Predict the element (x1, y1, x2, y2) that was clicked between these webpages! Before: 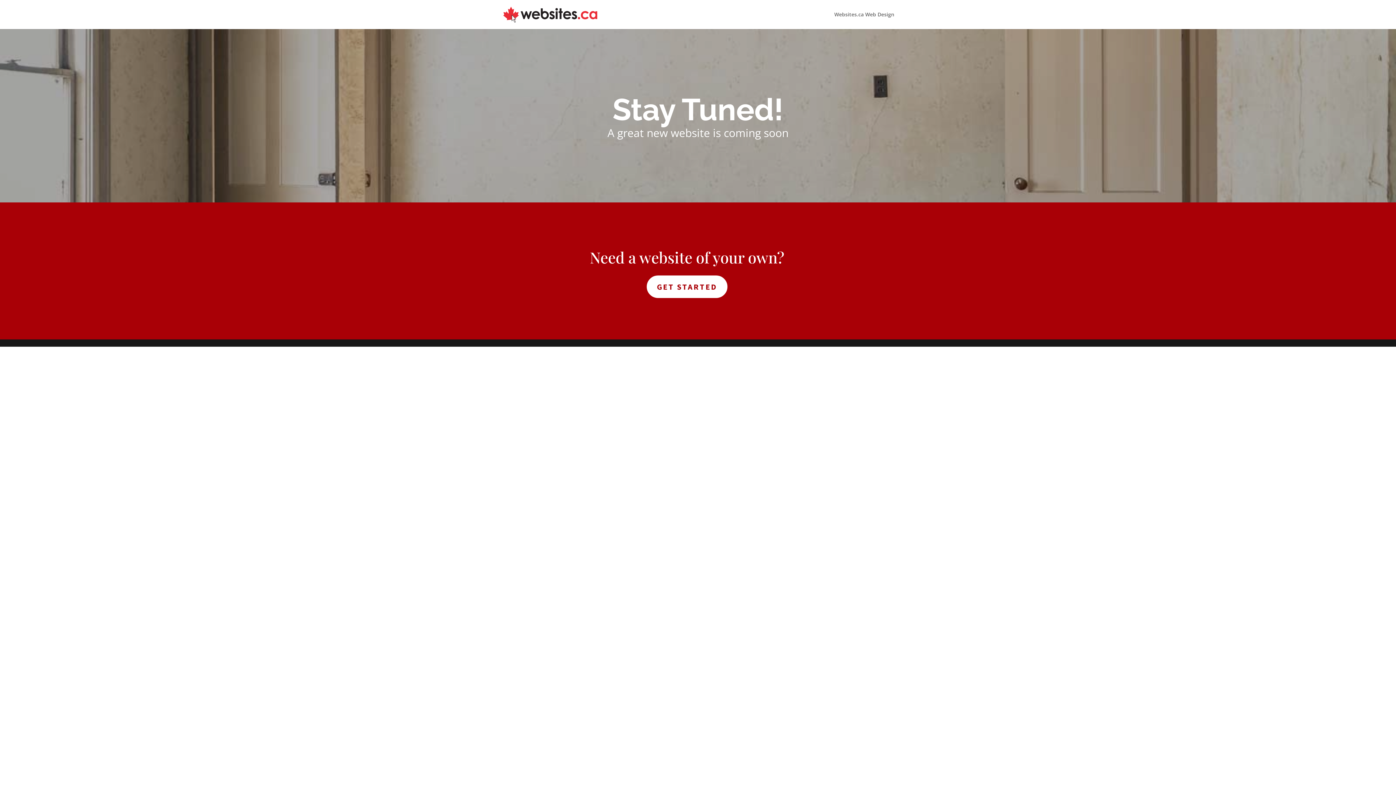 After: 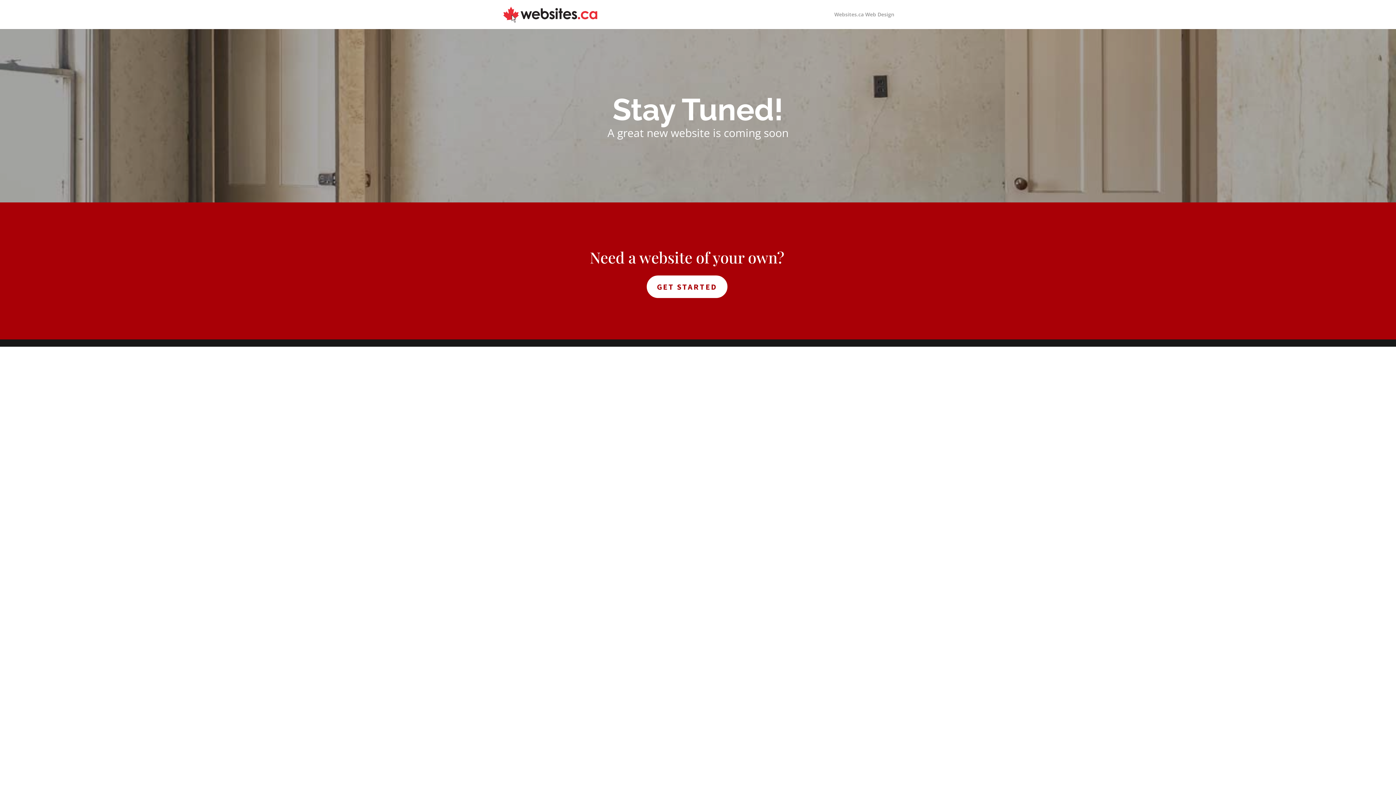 Action: label: Websites.ca Web Design bbox: (834, 12, 894, 29)